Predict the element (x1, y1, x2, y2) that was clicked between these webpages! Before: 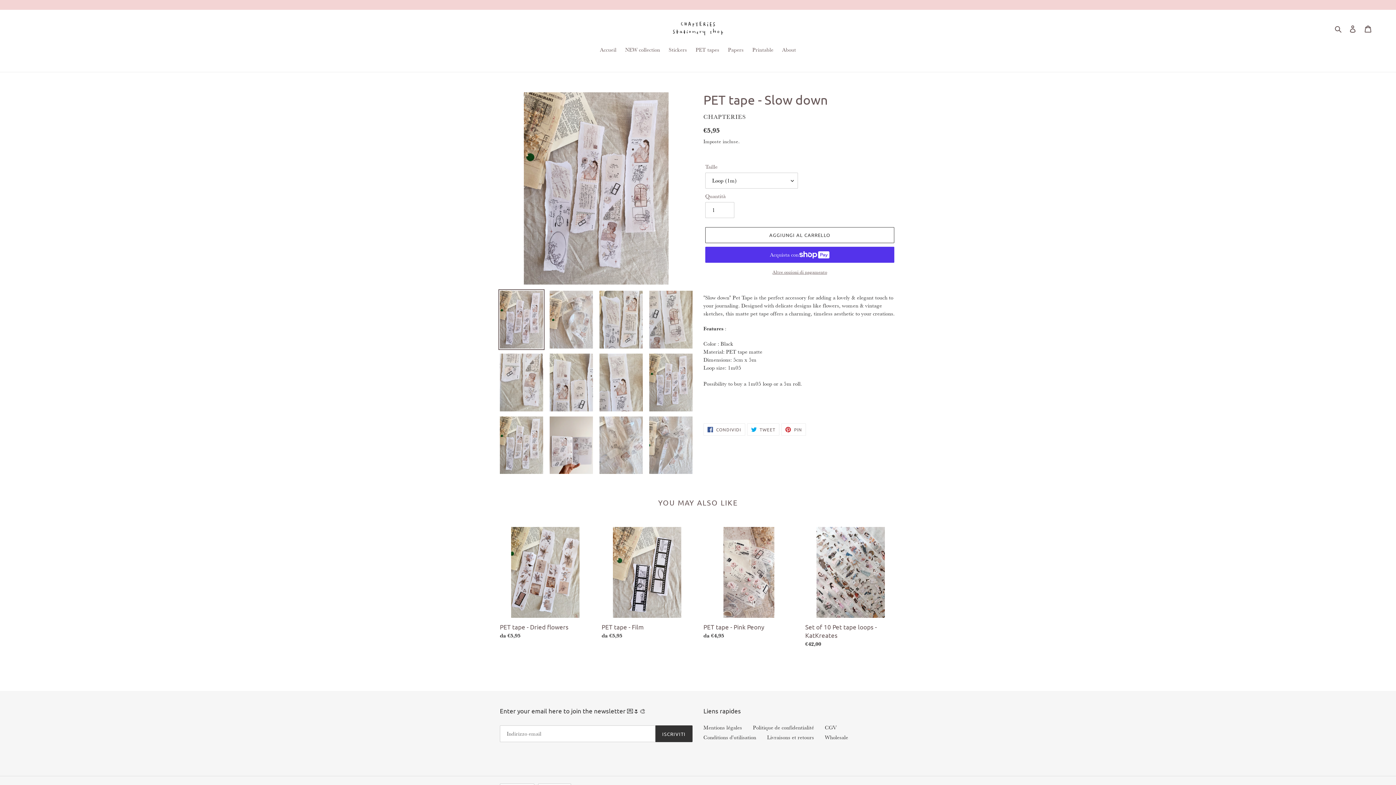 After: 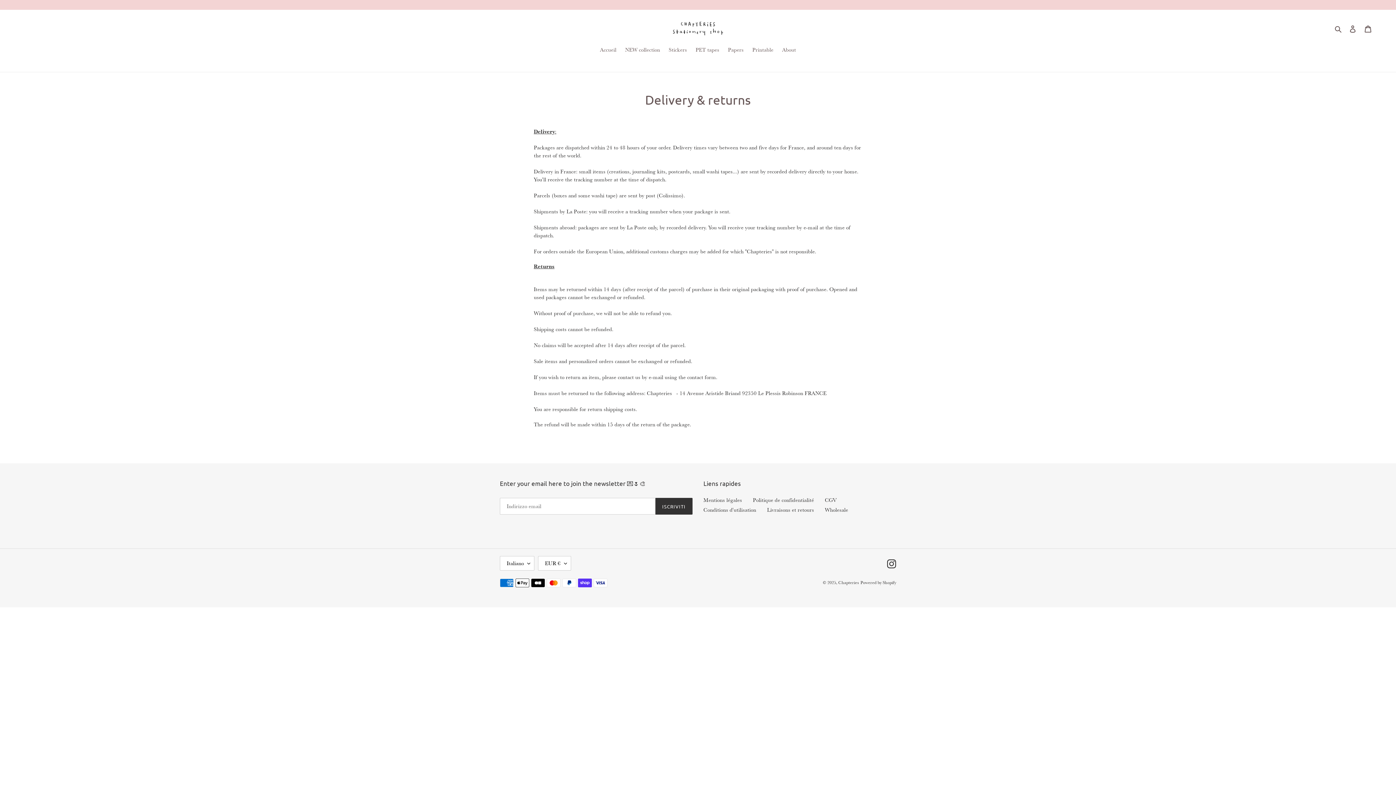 Action: bbox: (767, 734, 814, 741) label: Livraisons et retours